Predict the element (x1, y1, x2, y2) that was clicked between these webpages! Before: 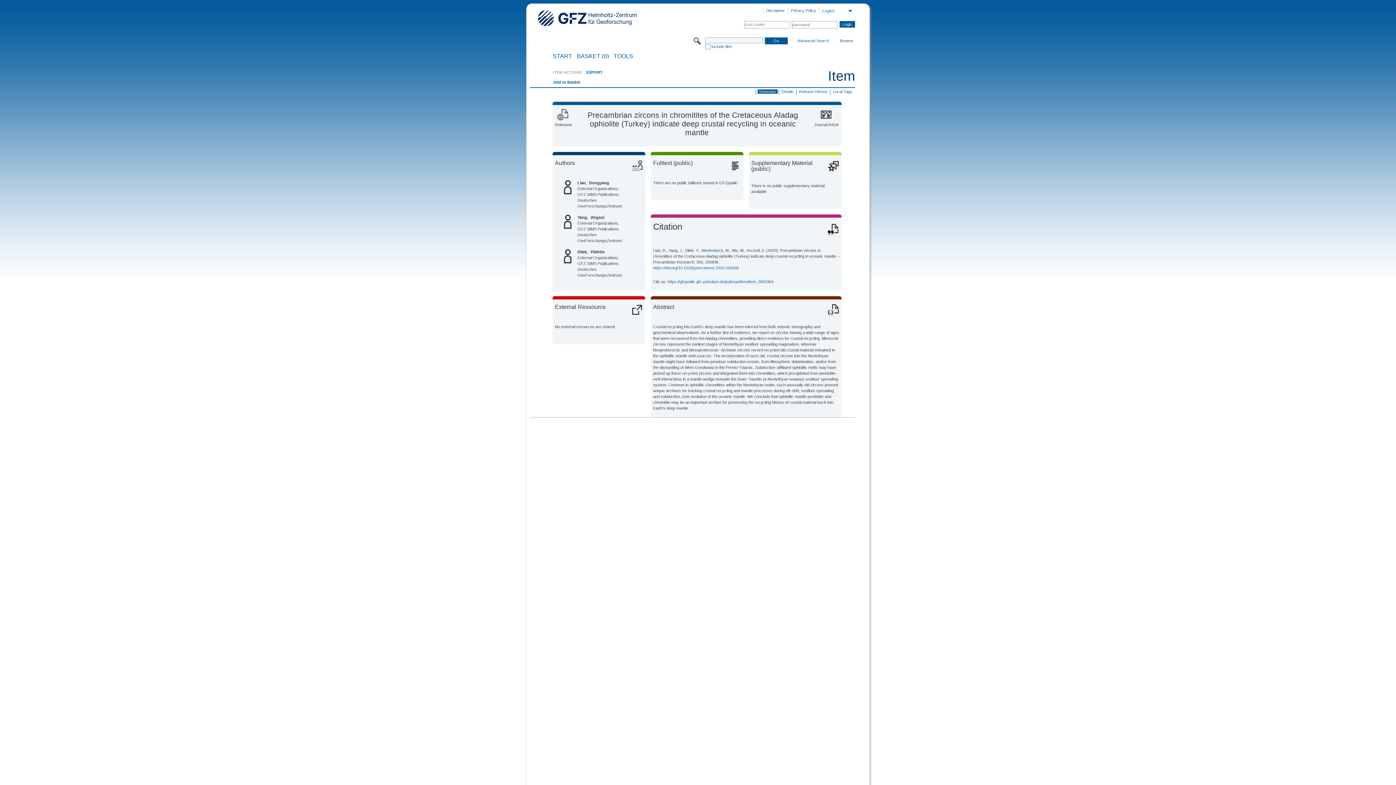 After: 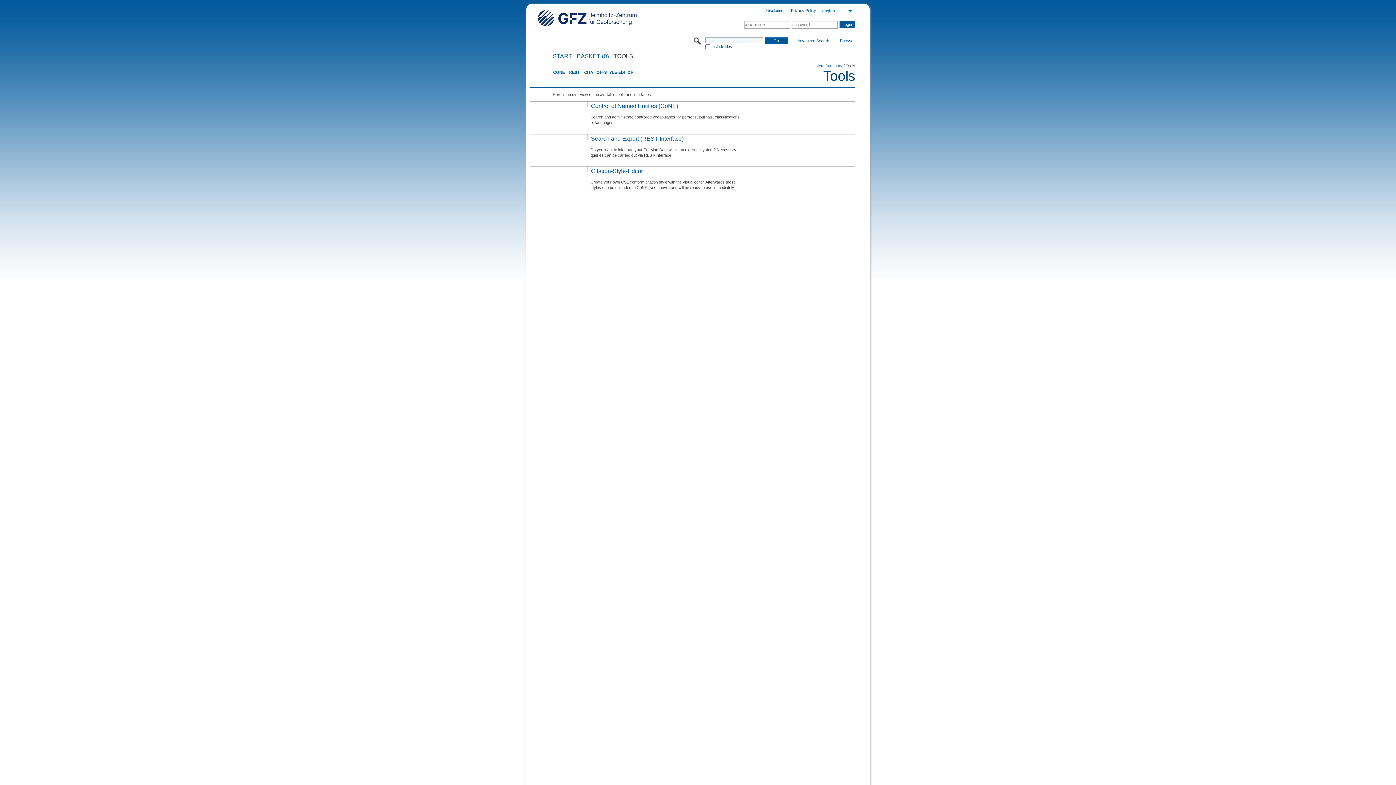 Action: bbox: (613, 53, 633, 58) label: TOOLS